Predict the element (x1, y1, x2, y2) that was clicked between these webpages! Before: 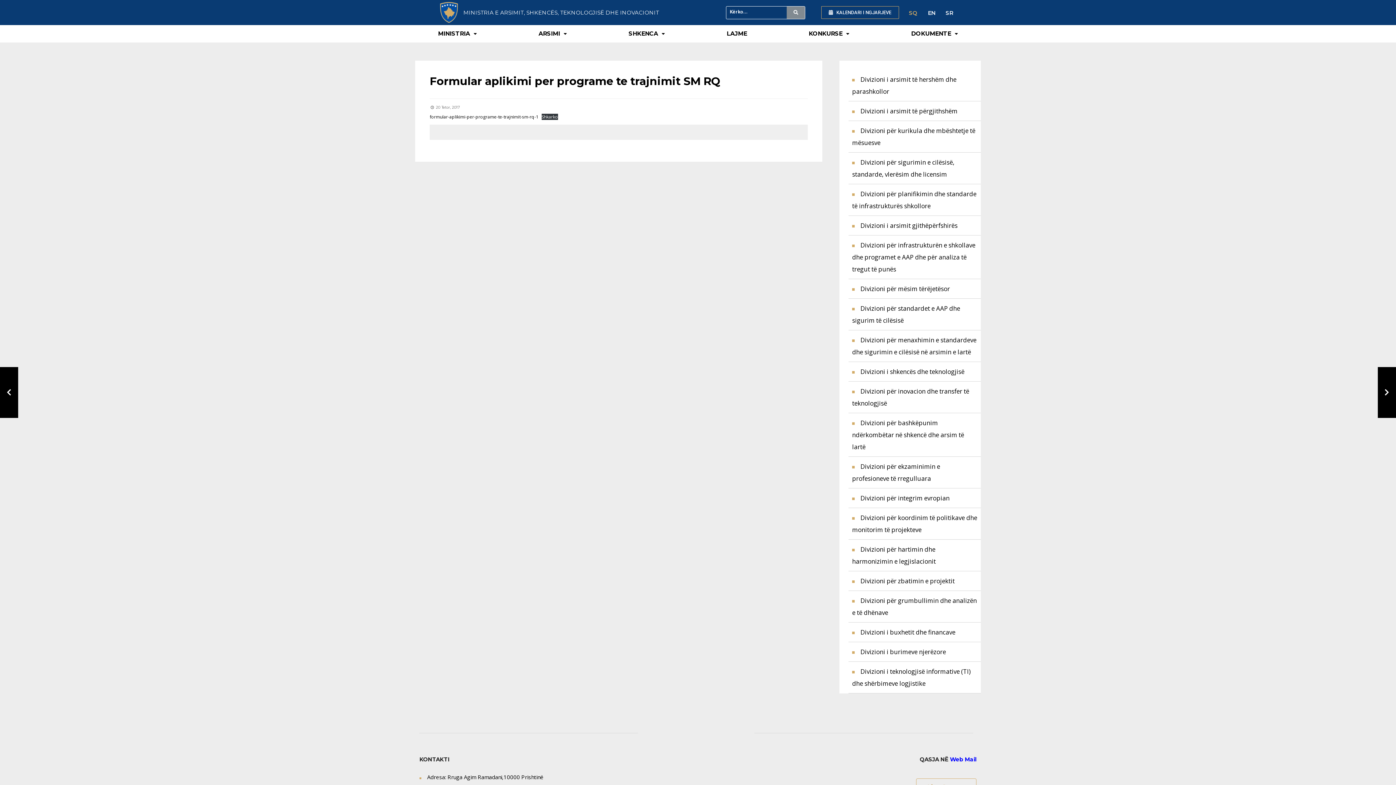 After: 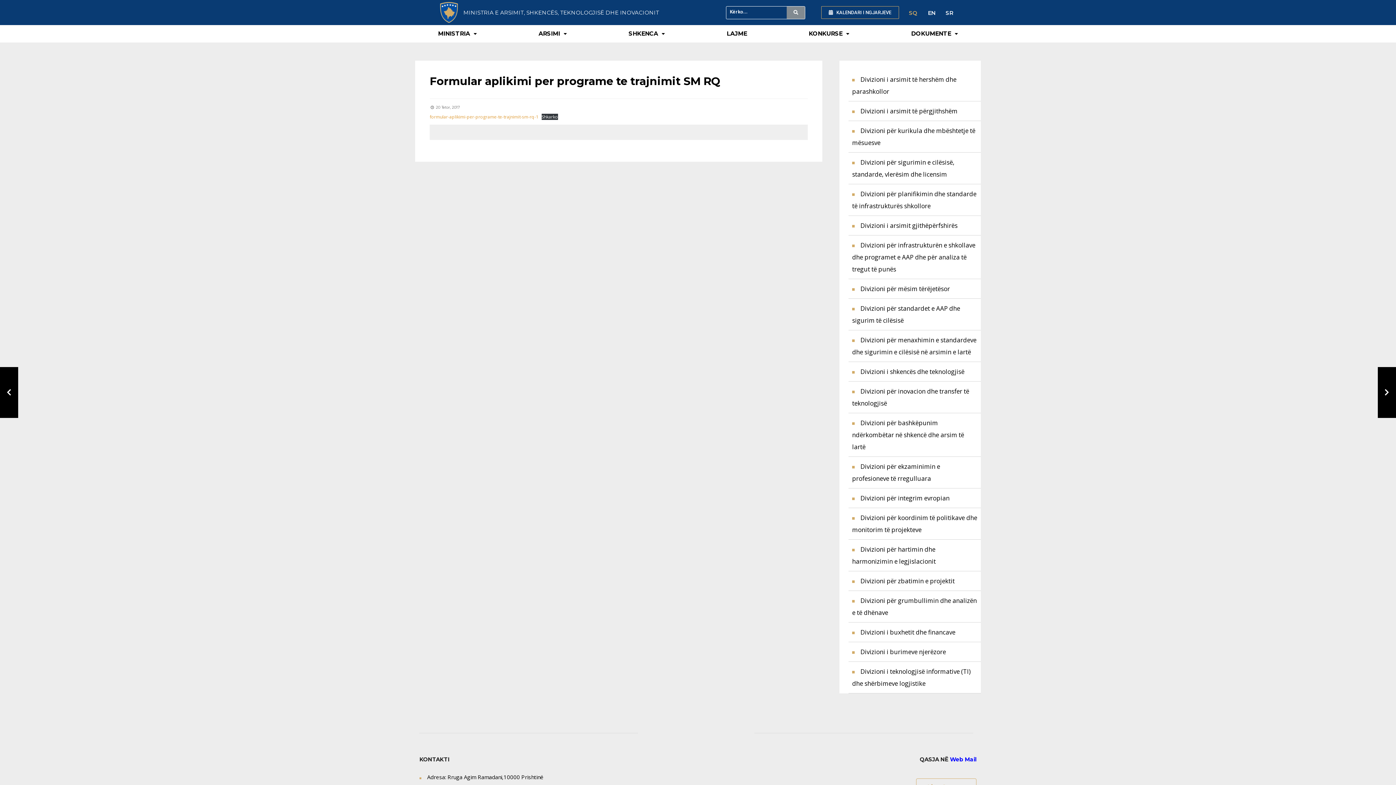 Action: bbox: (429, 113, 538, 120) label: formular-aplikimi-per-programe-te-trajnimit-sm-rq-1